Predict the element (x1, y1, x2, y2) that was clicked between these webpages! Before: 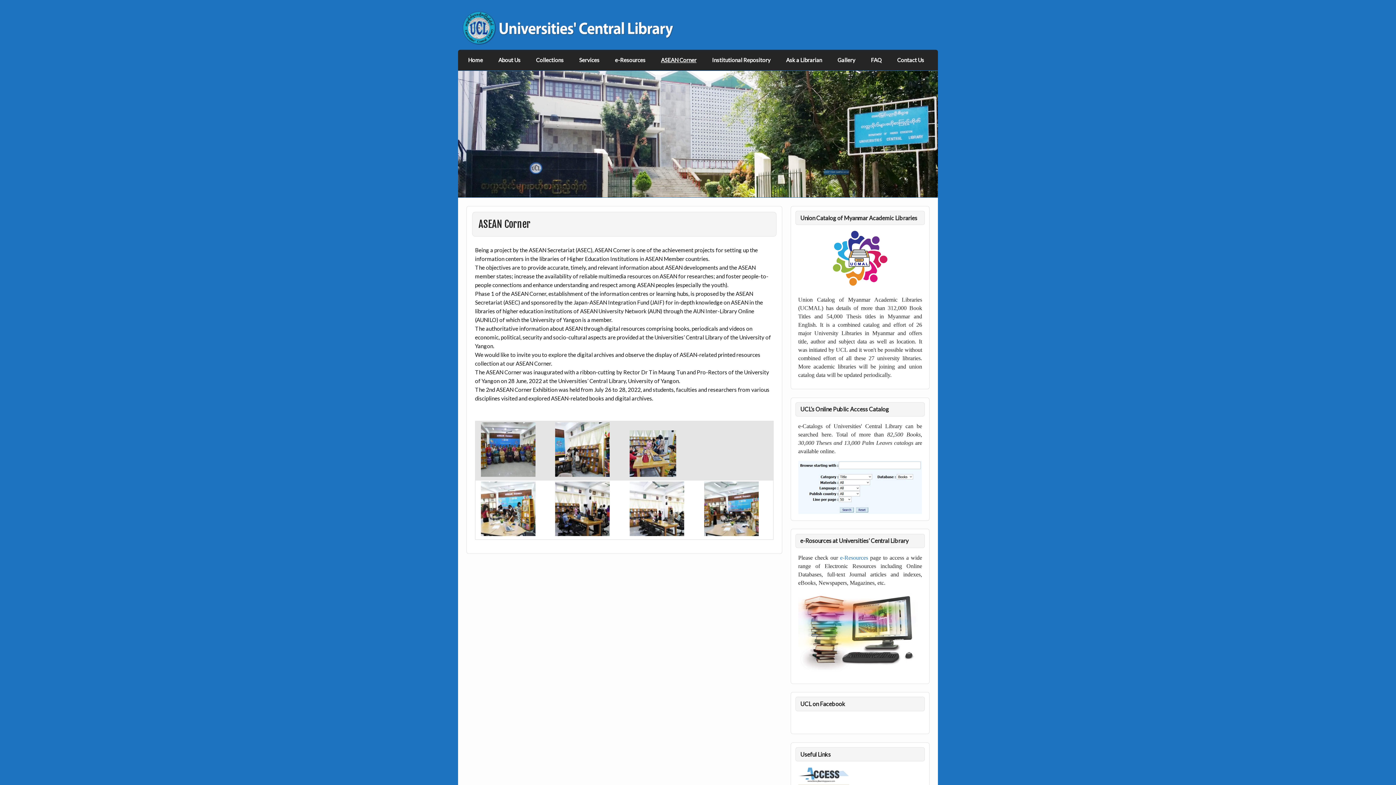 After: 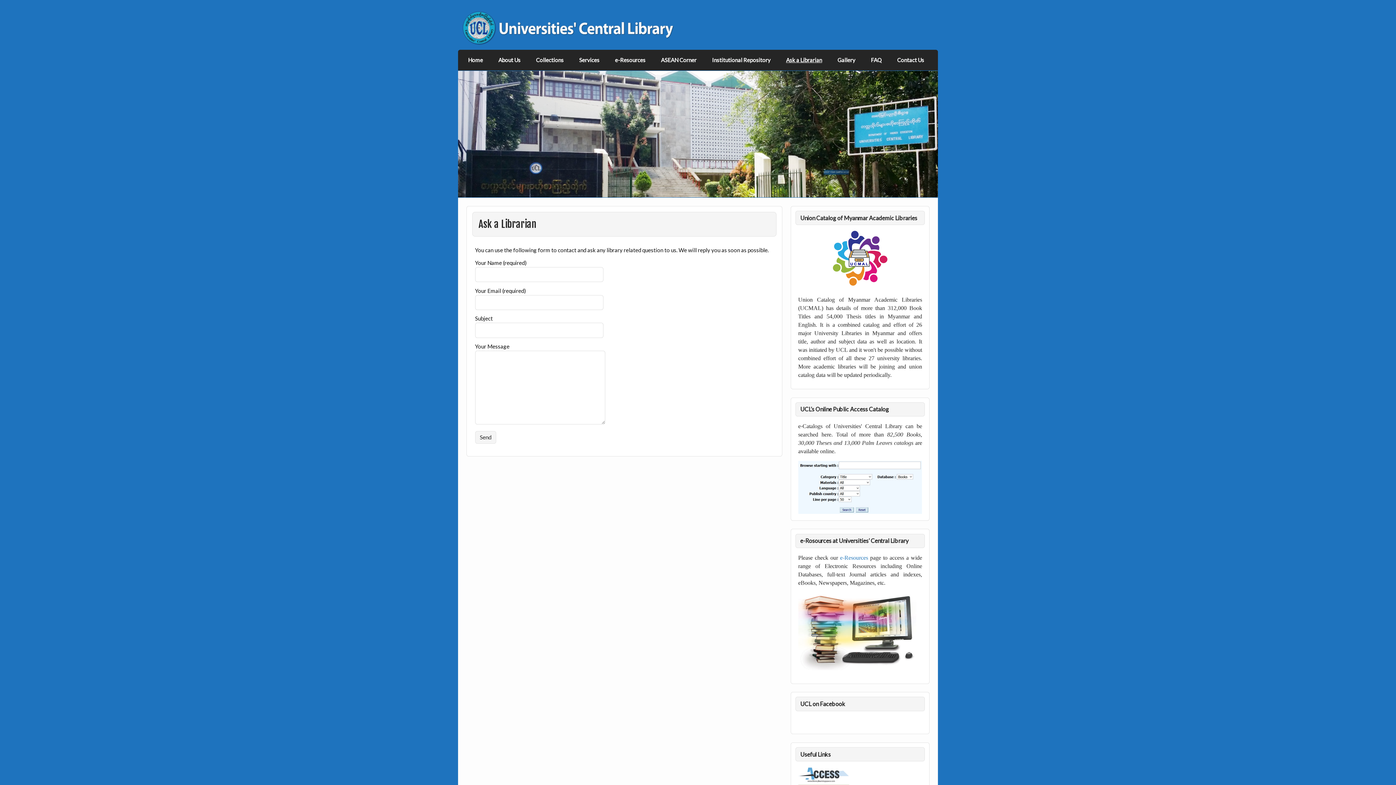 Action: bbox: (778, 49, 830, 70) label: Ask a Librarian